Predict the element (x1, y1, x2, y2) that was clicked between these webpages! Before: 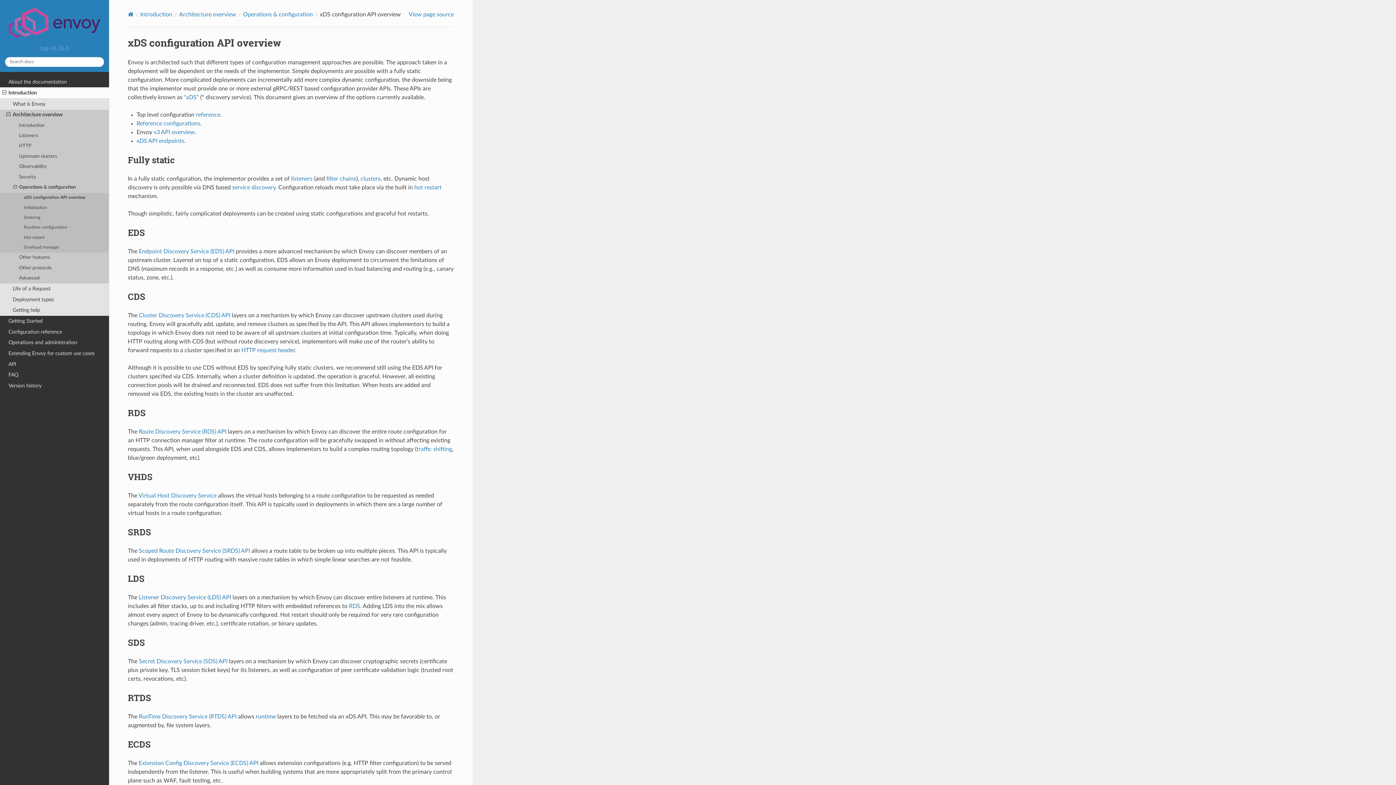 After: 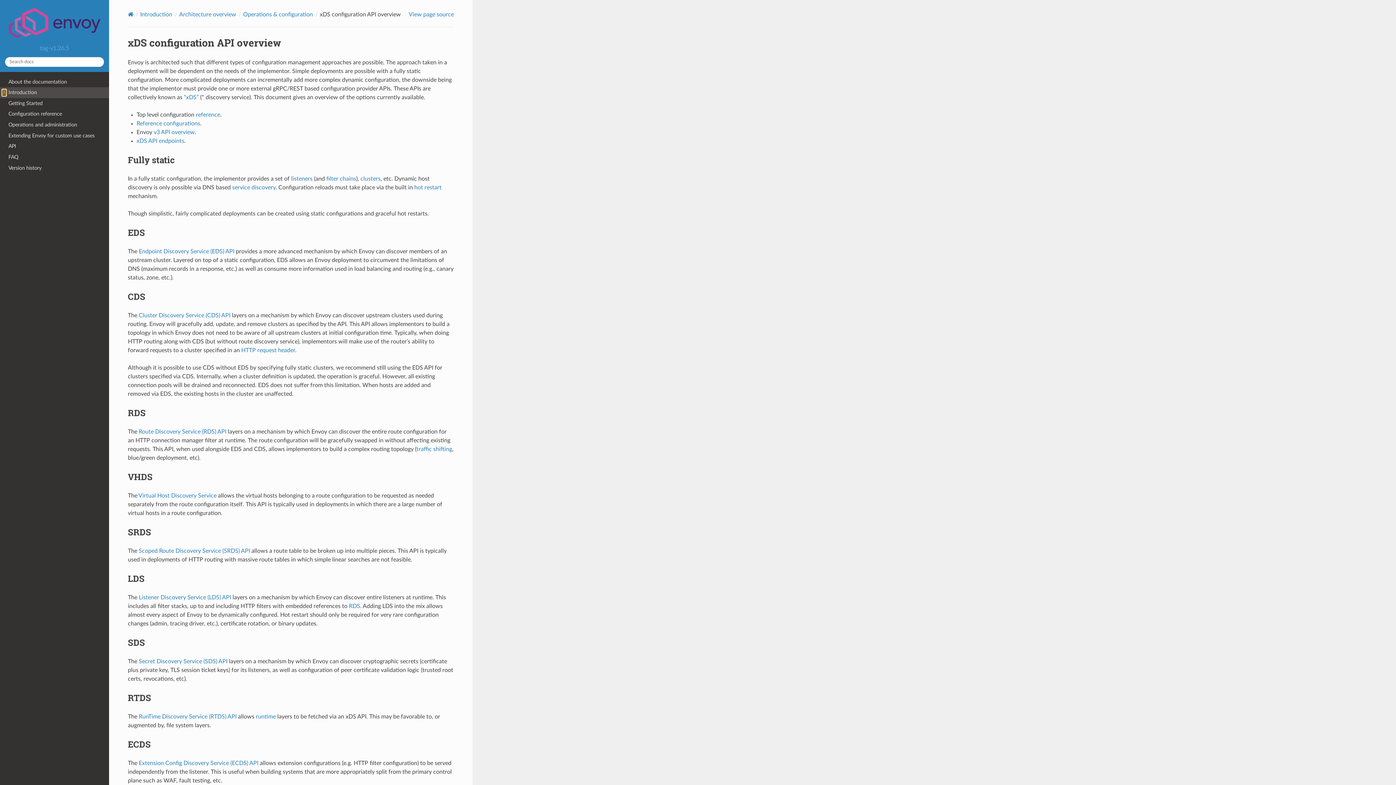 Action: bbox: (2, 89, 6, 96)